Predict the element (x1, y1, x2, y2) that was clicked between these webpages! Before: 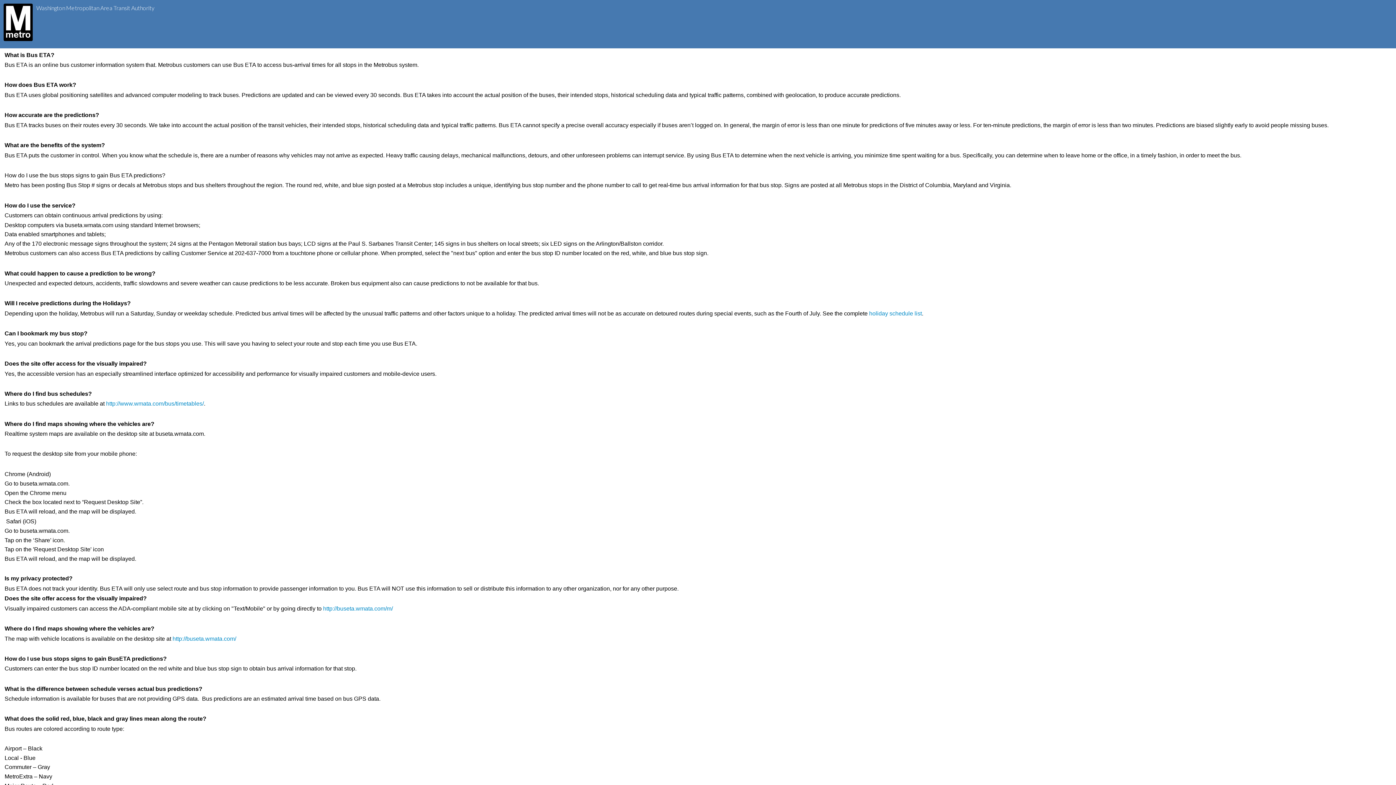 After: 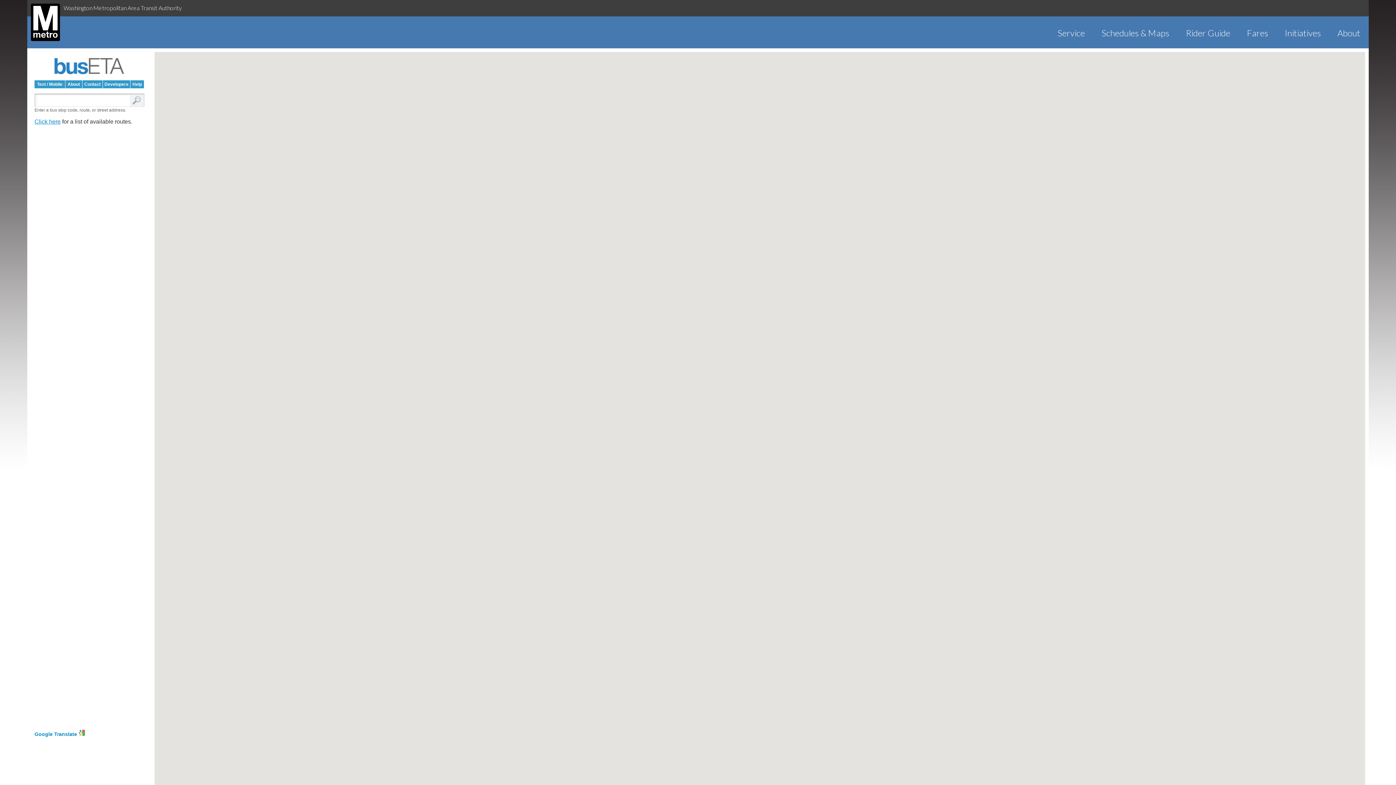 Action: label: http://buseta.wmata.com/ bbox: (172, 635, 236, 642)